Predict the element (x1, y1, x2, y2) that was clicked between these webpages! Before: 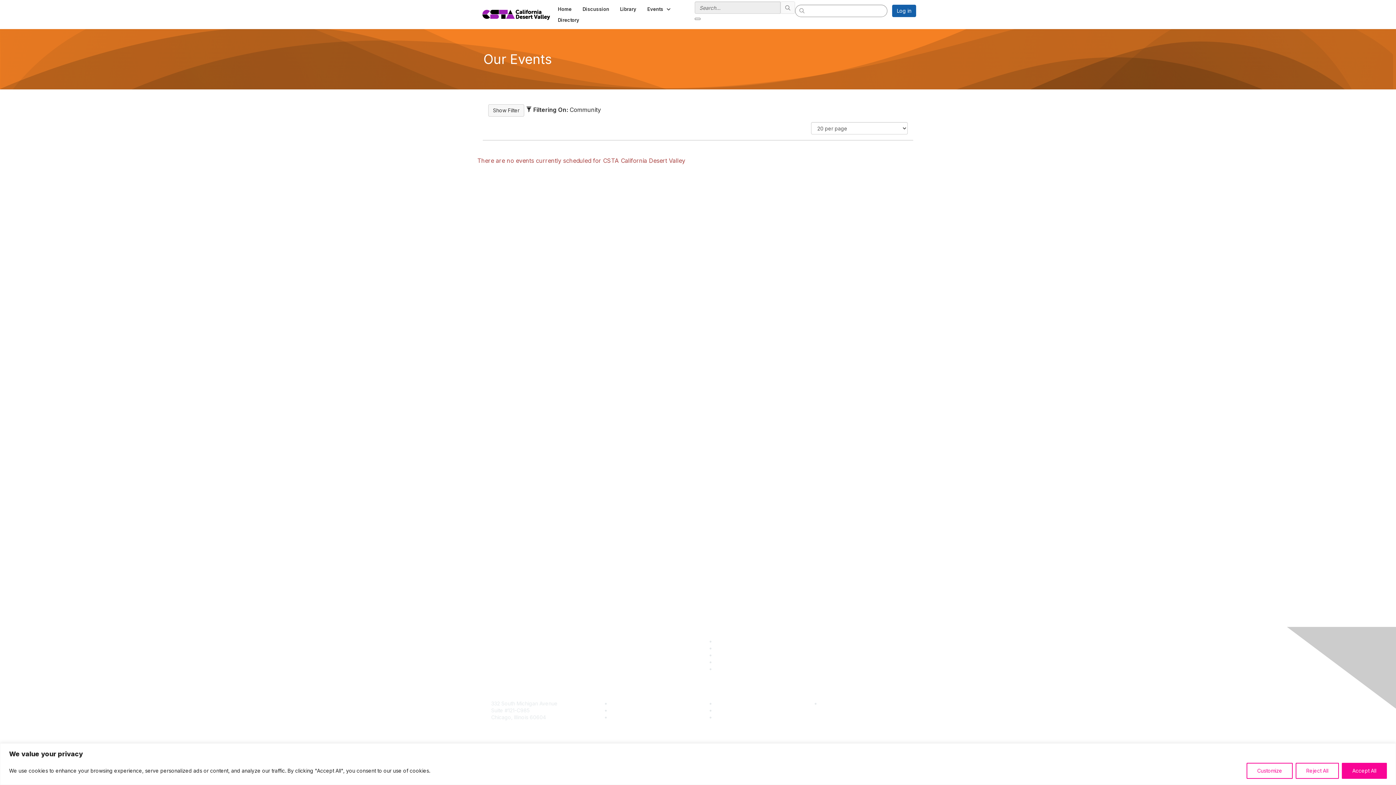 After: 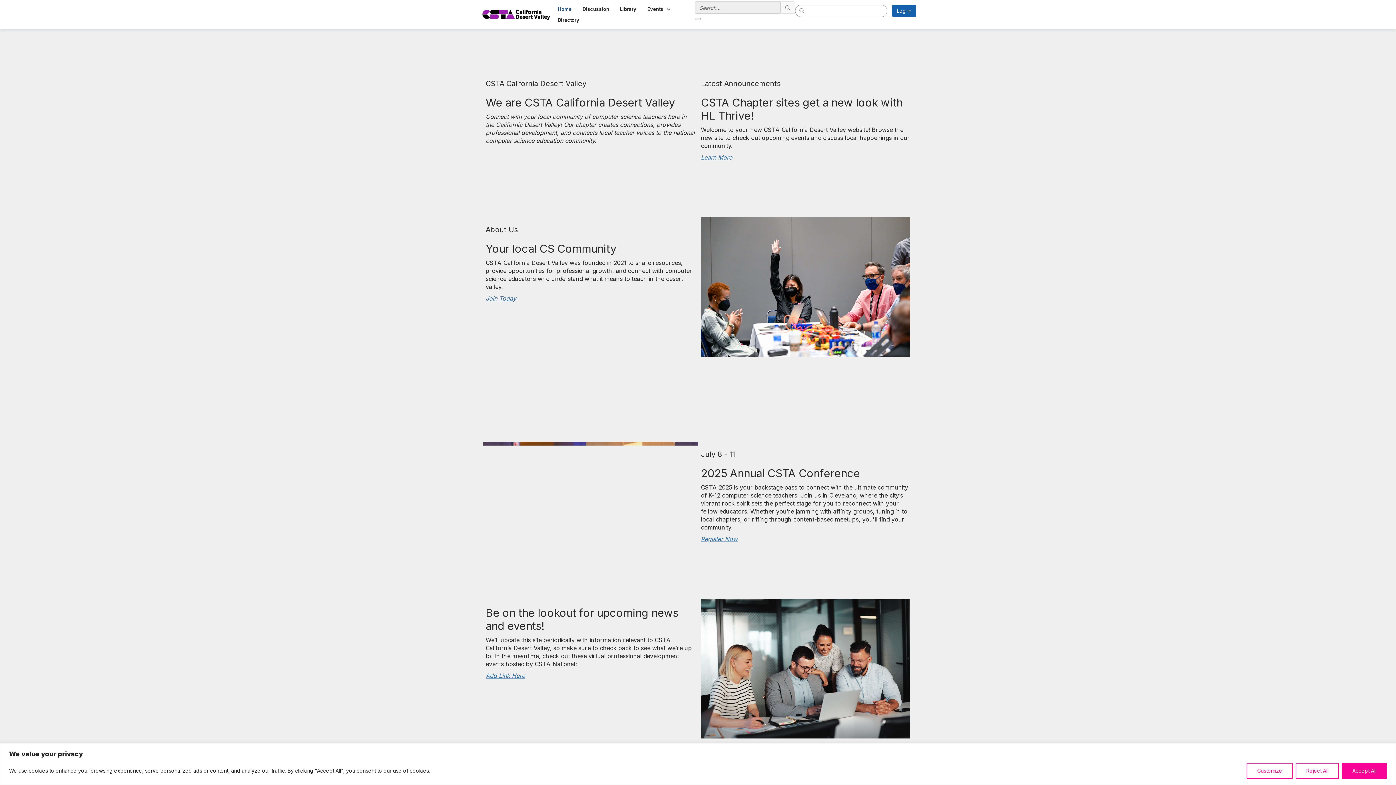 Action: label: Home bbox: (552, 3, 577, 14)